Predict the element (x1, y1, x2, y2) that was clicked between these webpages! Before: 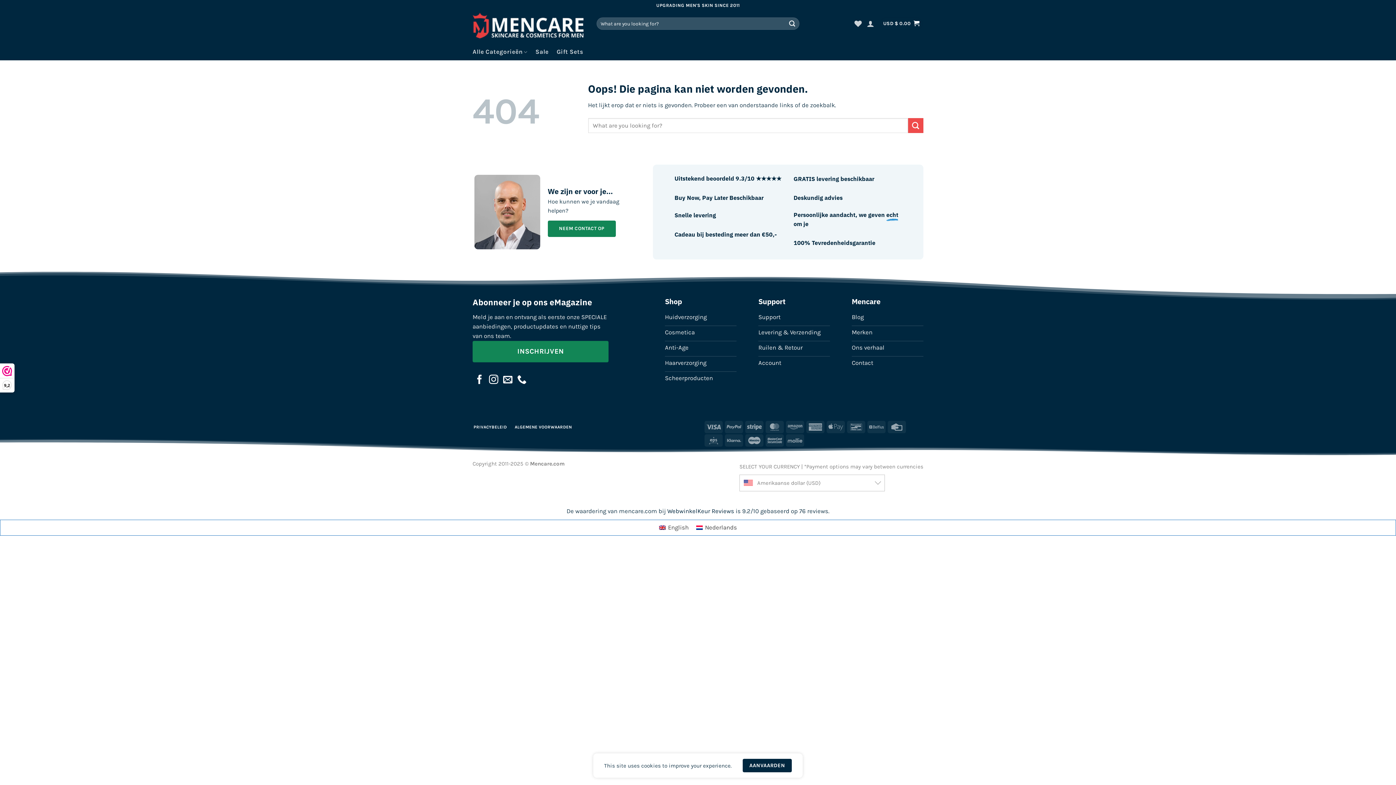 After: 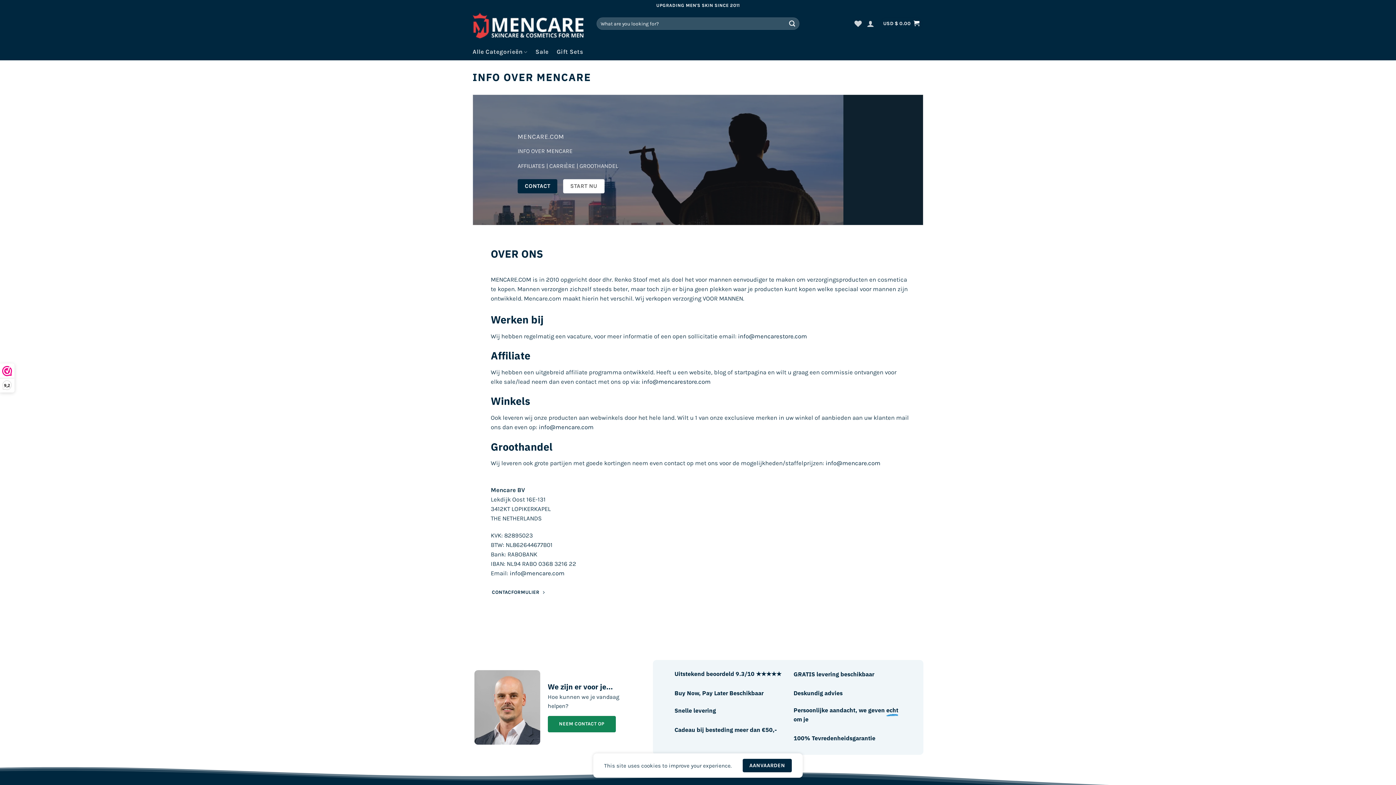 Action: label: Ons verhaal bbox: (852, 341, 923, 356)